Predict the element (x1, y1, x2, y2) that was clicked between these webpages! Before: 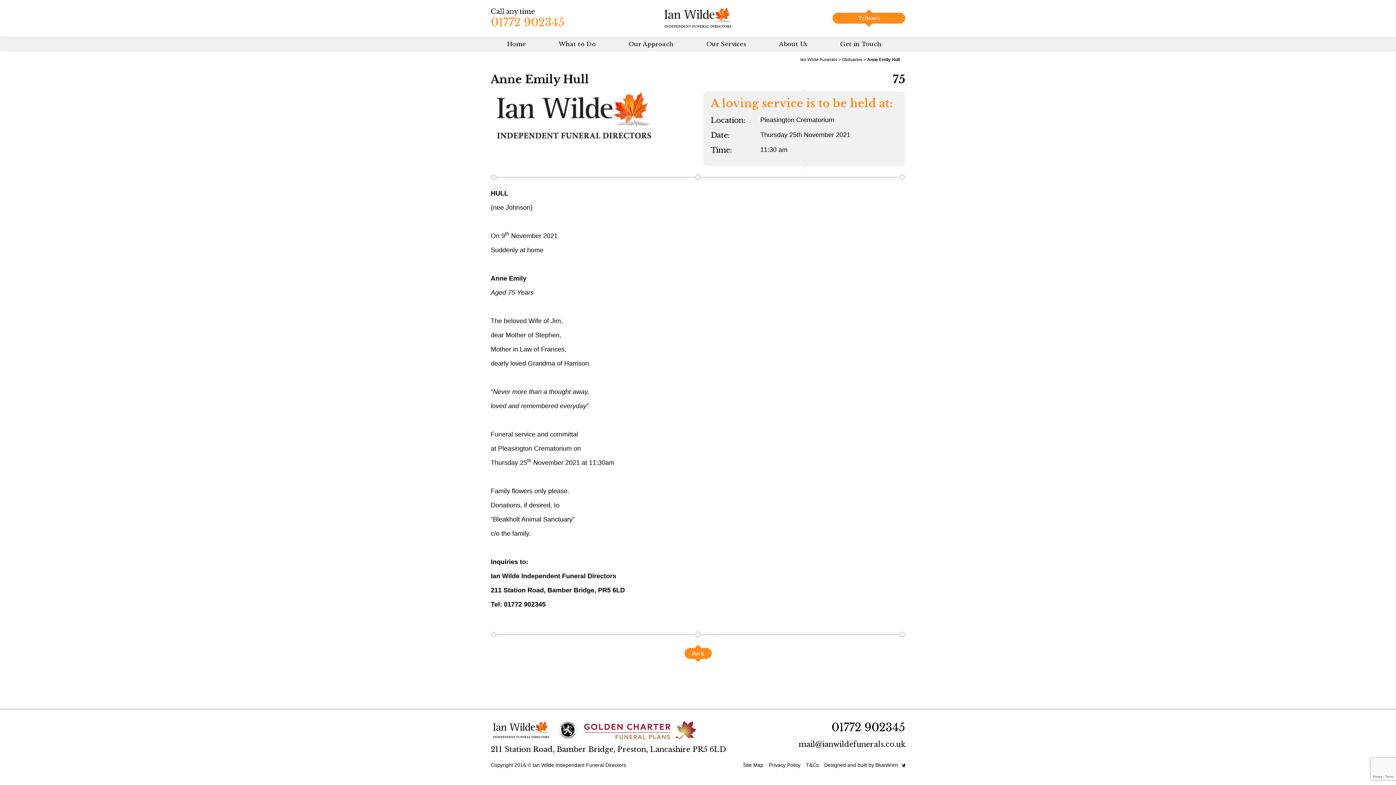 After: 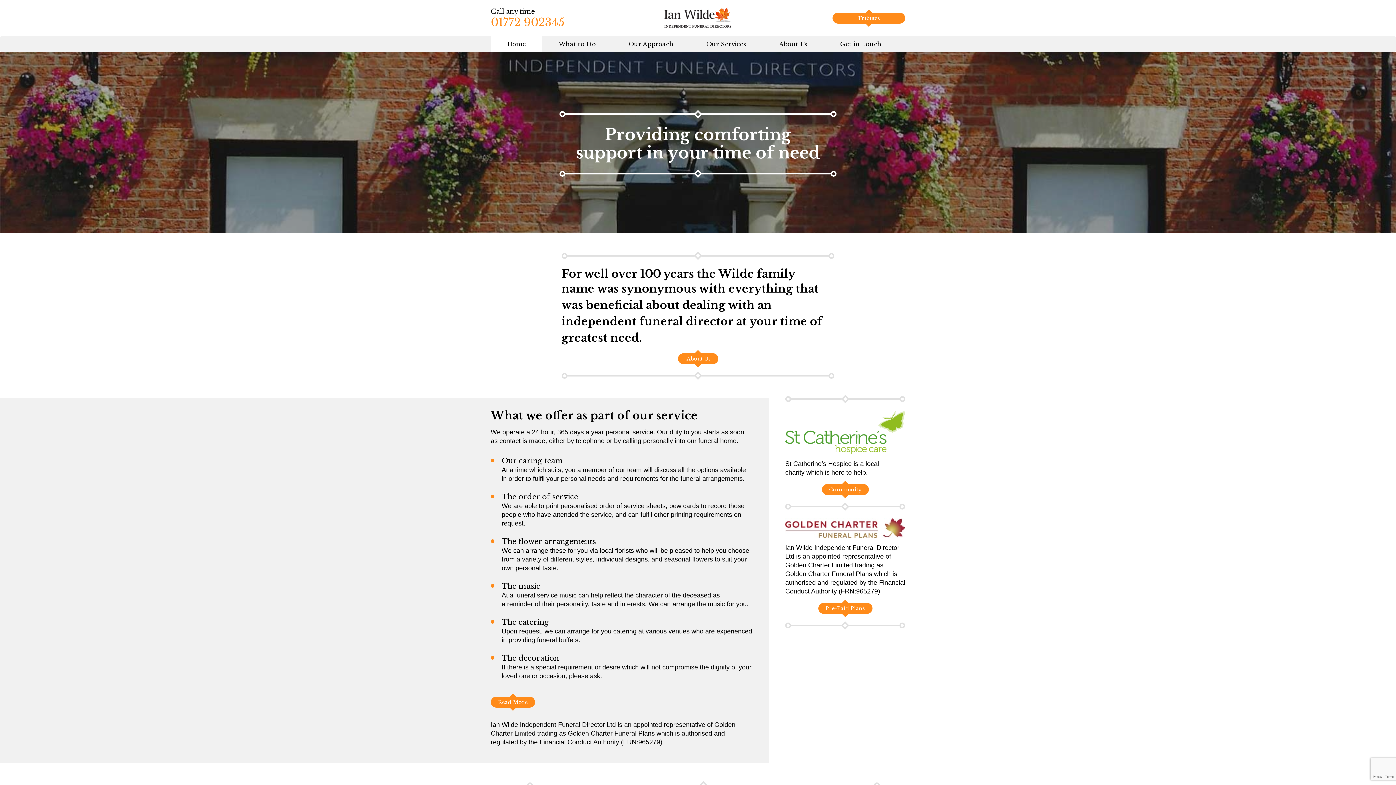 Action: label: Home bbox: (490, 36, 542, 51)